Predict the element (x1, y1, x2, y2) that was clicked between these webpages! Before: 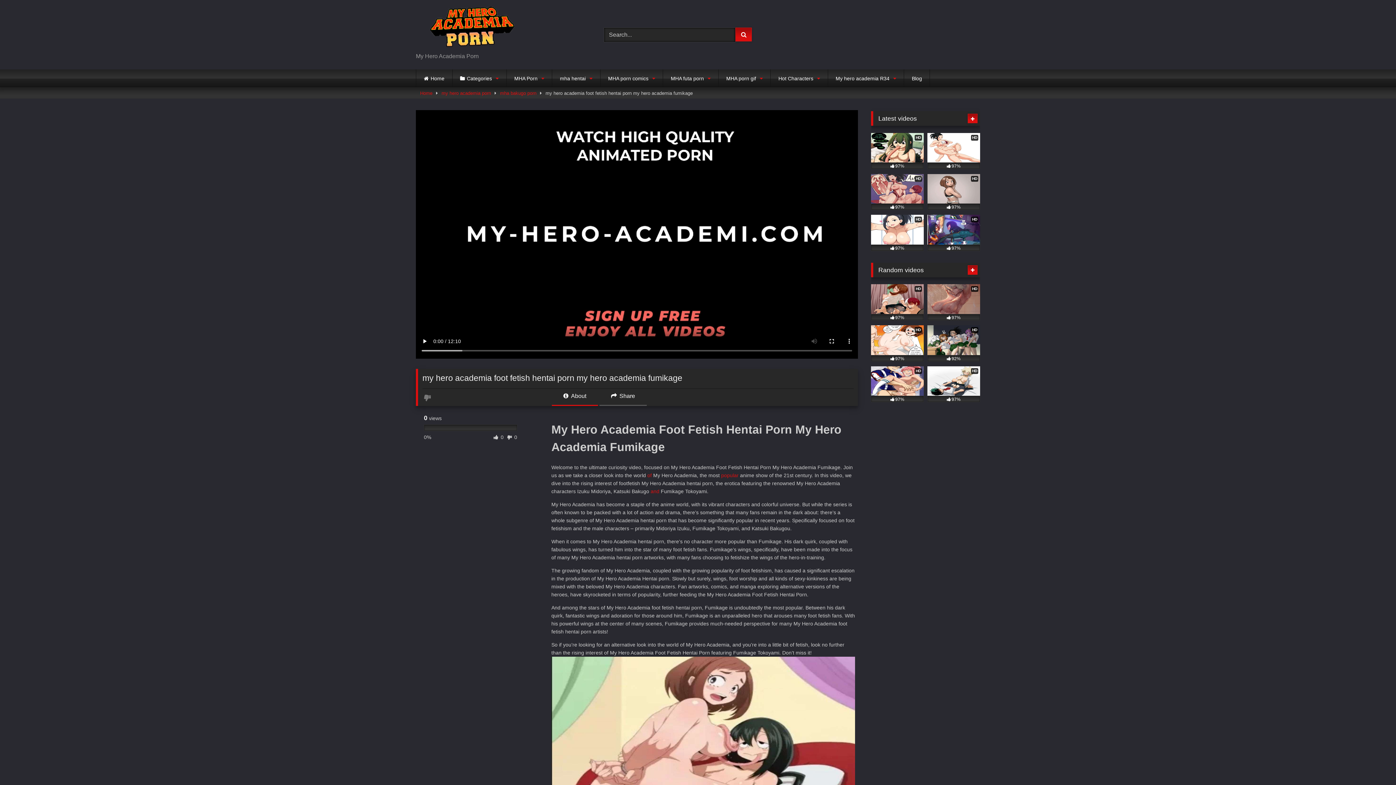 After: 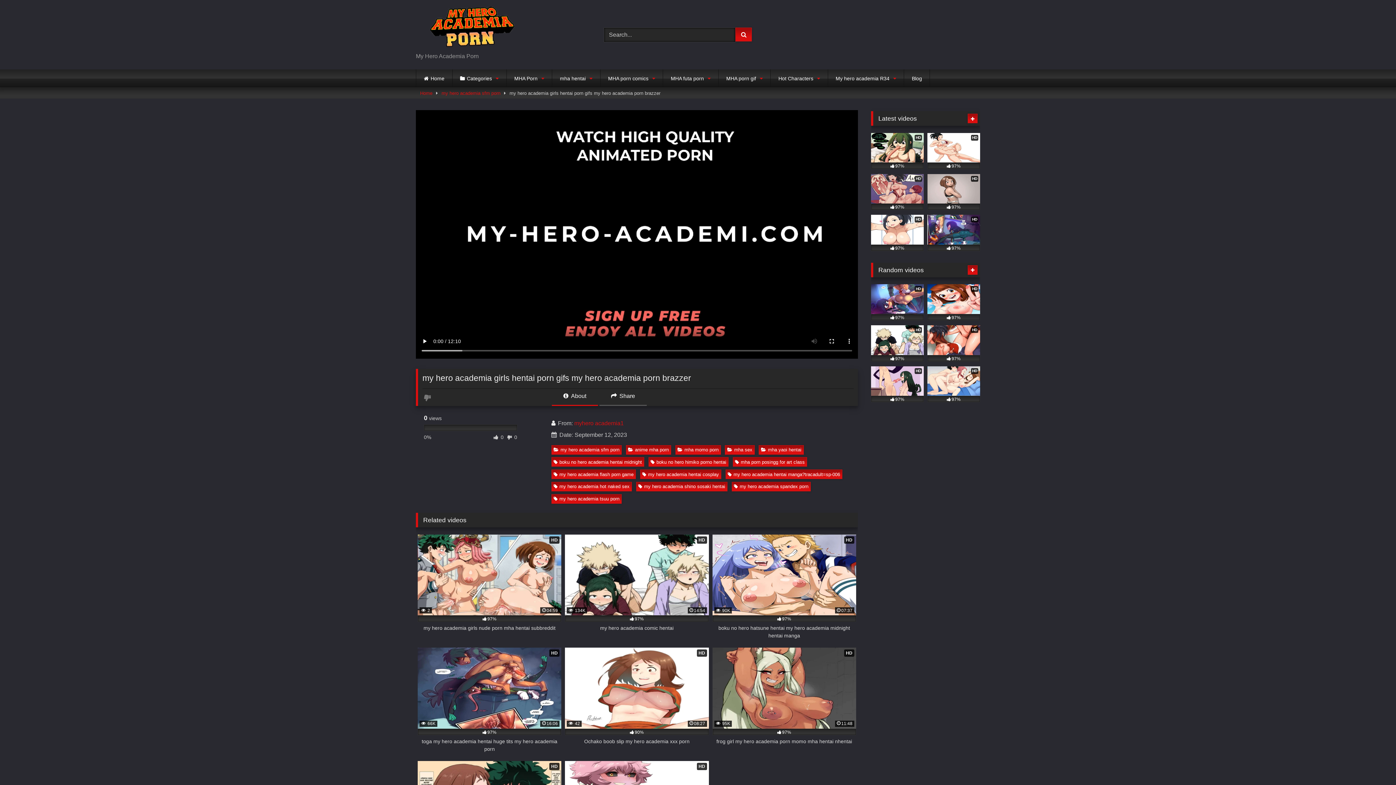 Action: label: HD
97% bbox: (927, 133, 980, 169)